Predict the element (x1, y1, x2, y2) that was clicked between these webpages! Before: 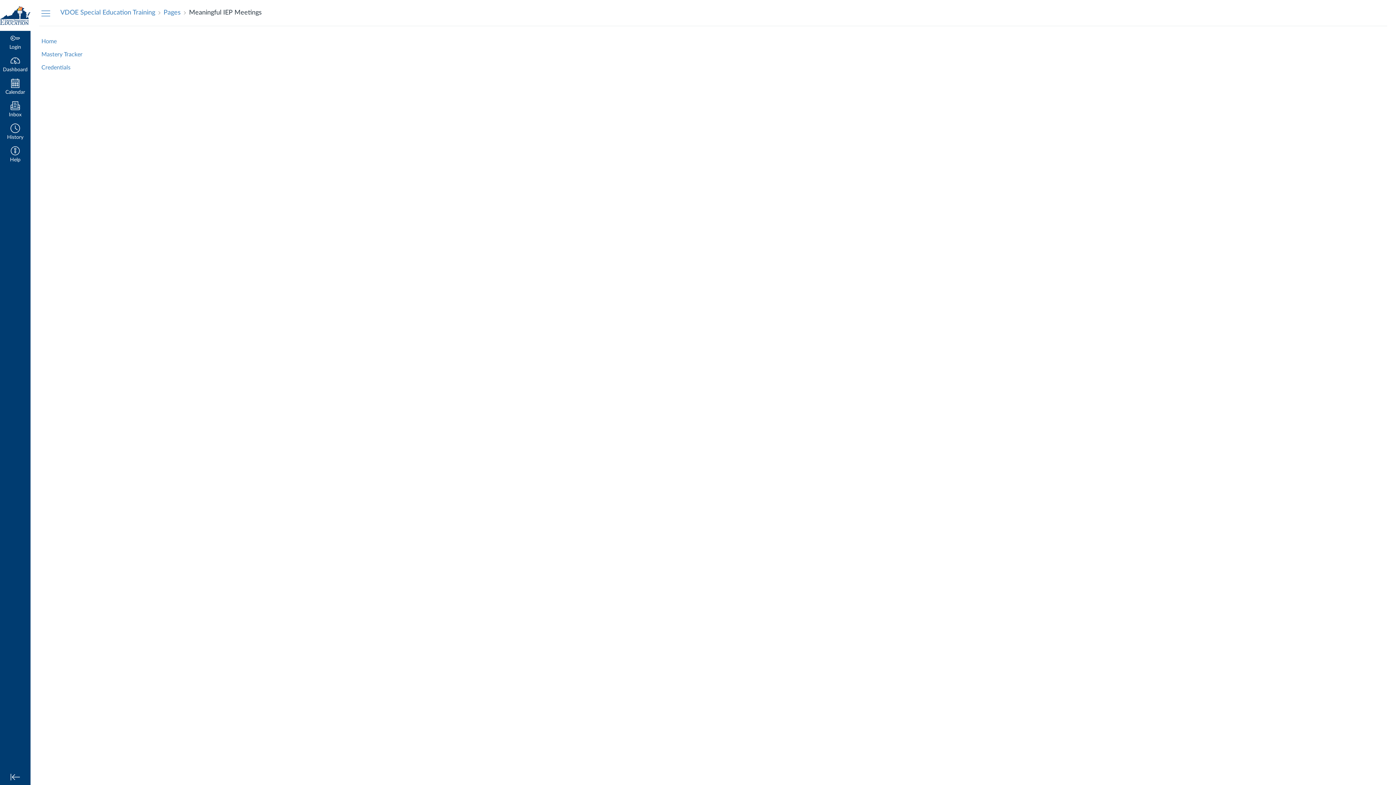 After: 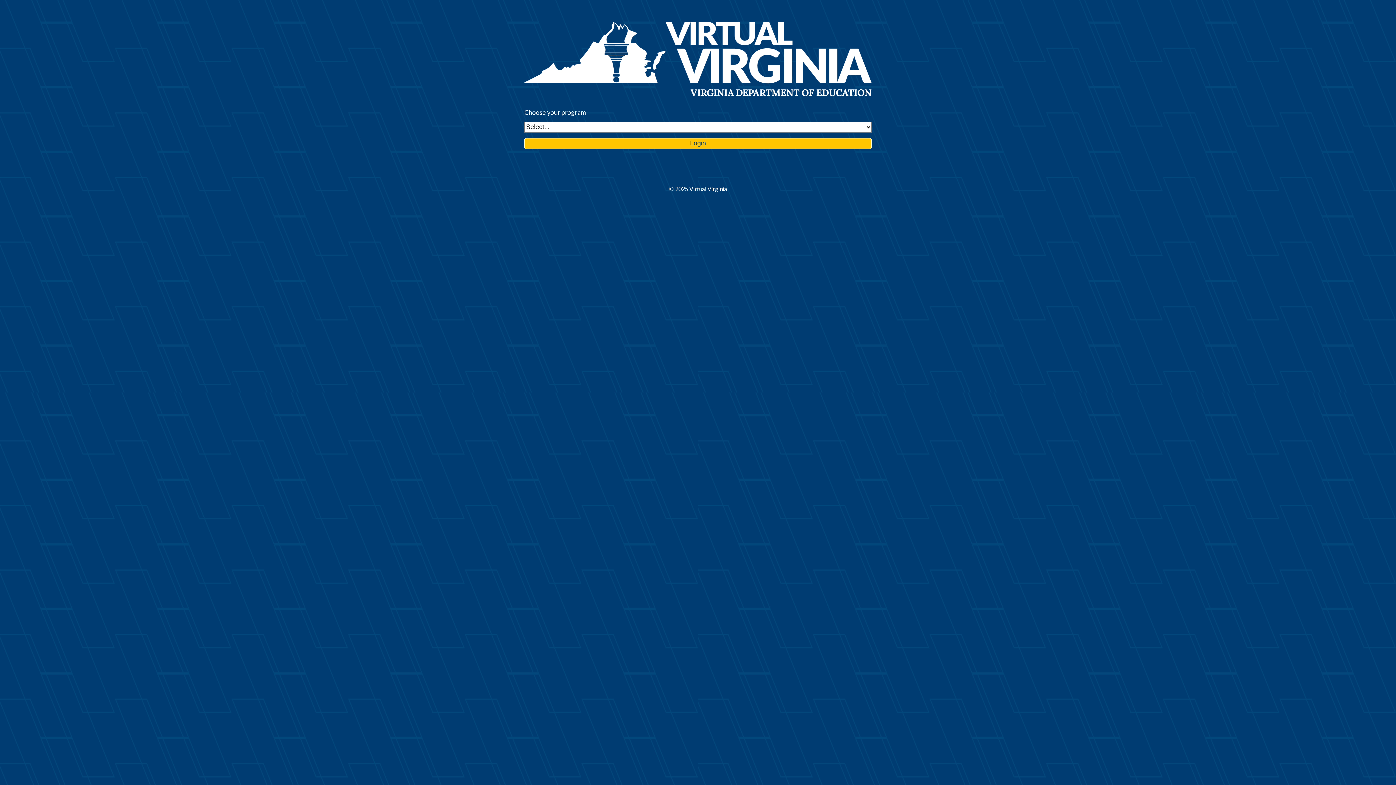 Action: bbox: (0, 53, 30, 76) label: Dashboard